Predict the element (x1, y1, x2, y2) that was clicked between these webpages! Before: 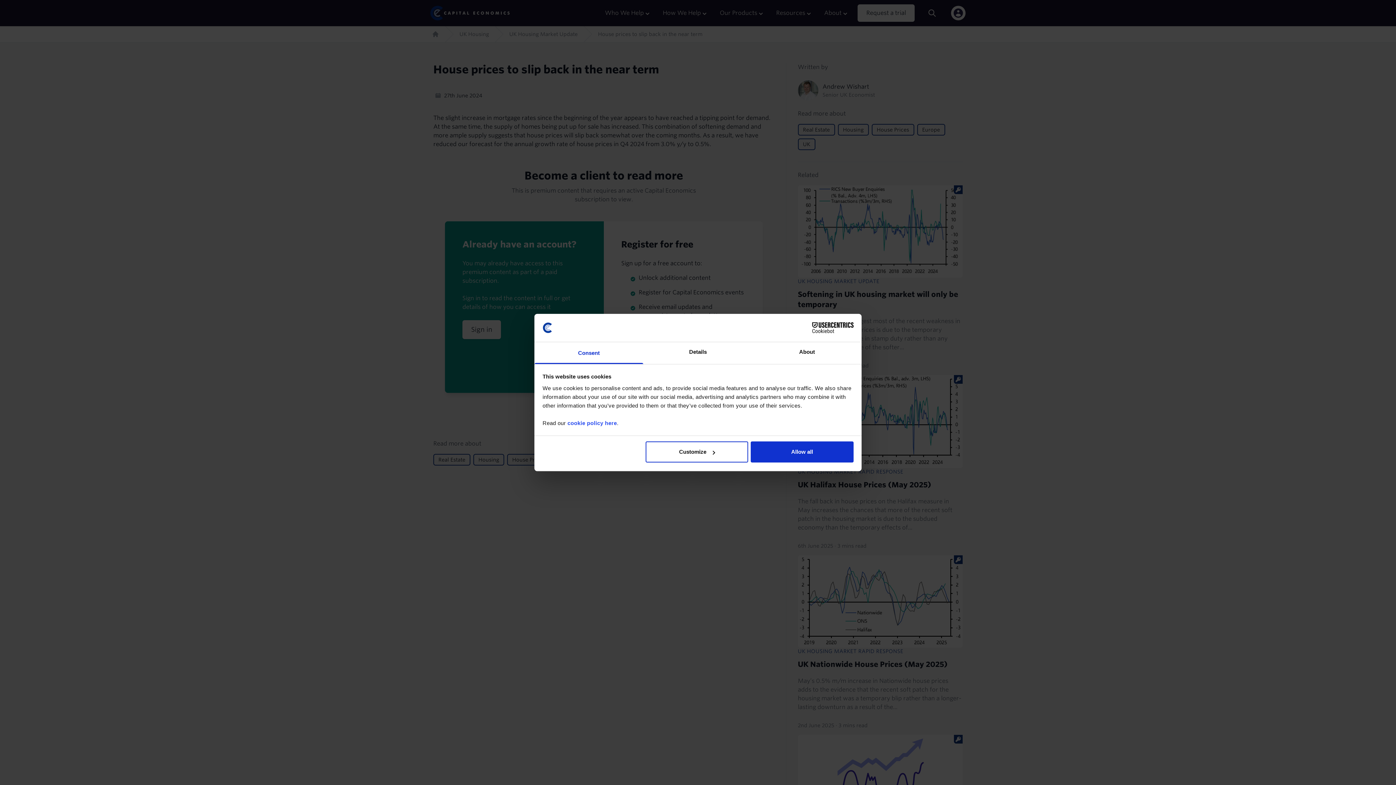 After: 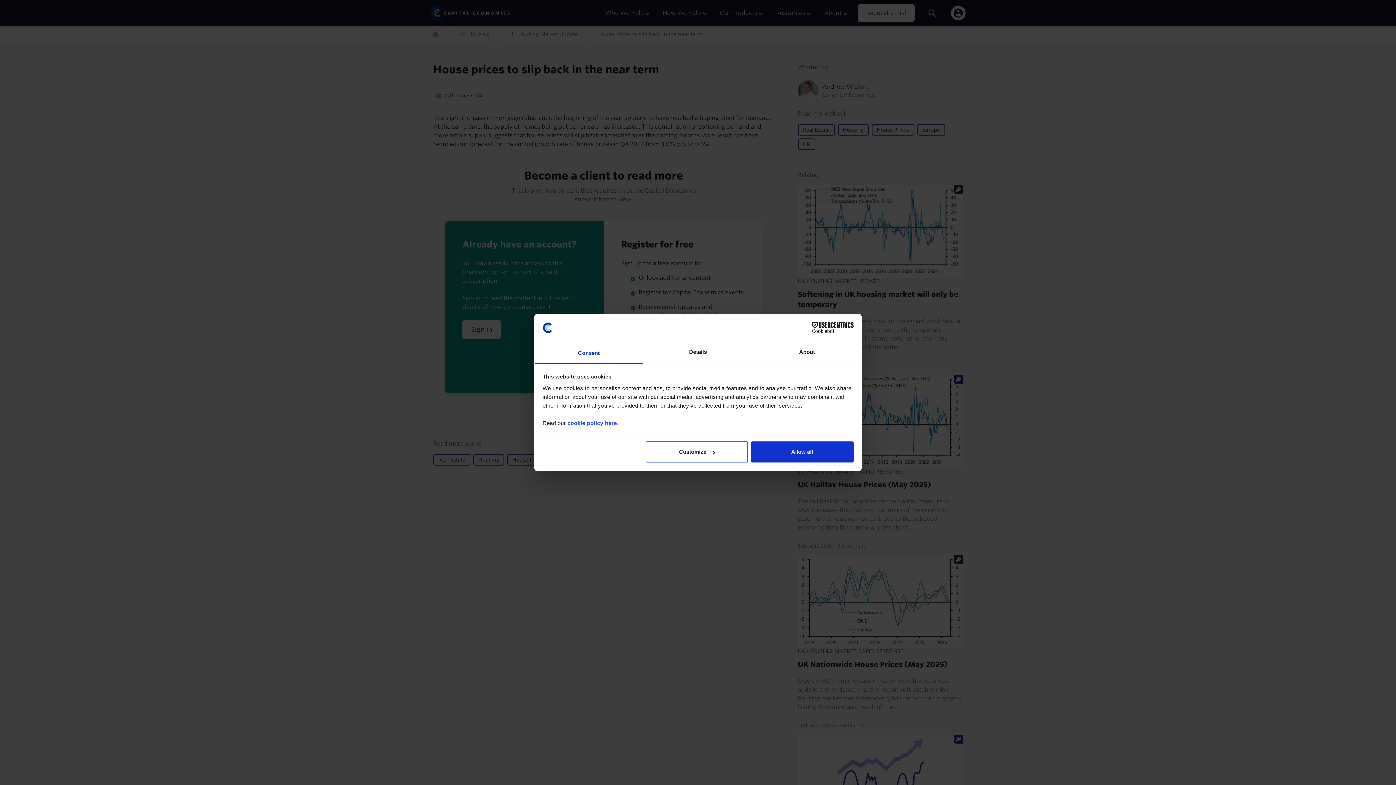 Action: label: Consent bbox: (534, 342, 643, 364)